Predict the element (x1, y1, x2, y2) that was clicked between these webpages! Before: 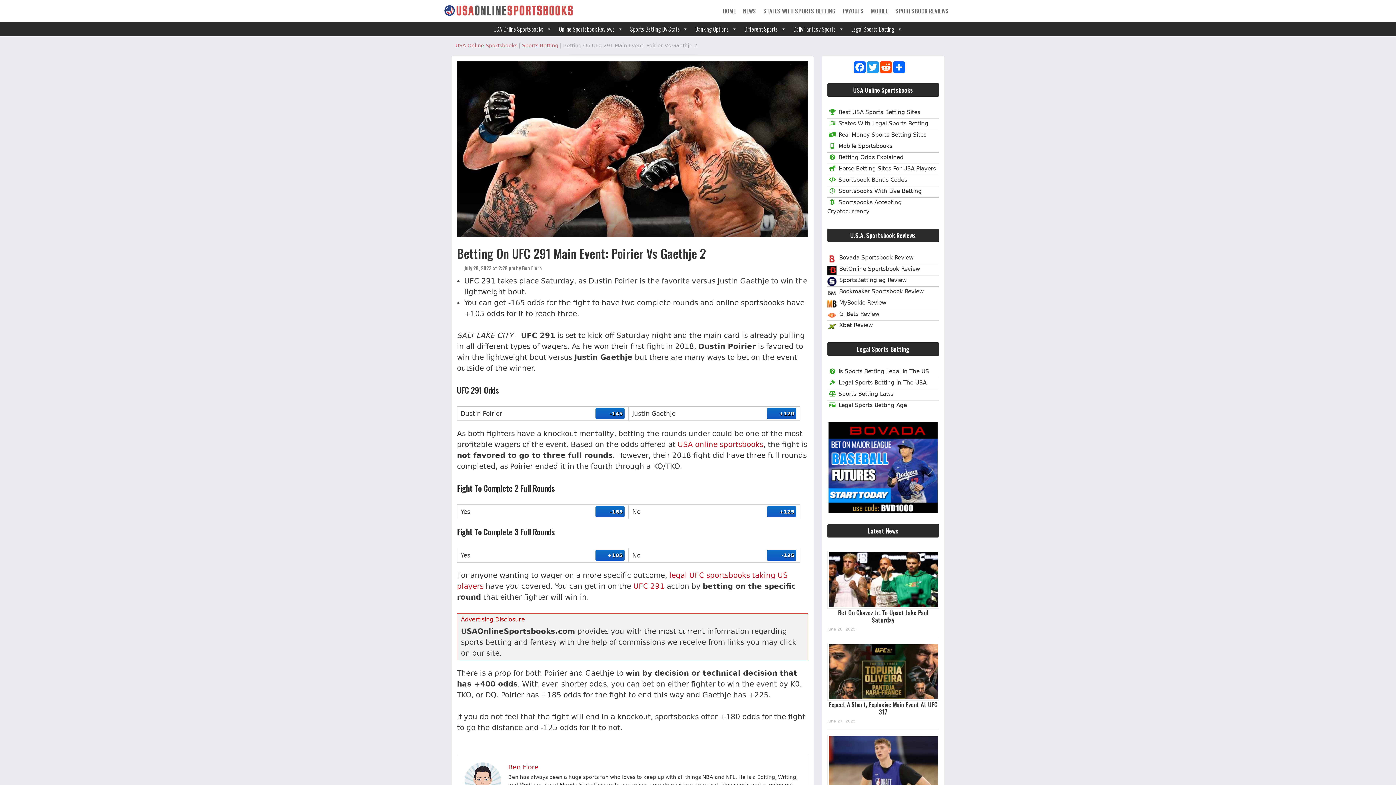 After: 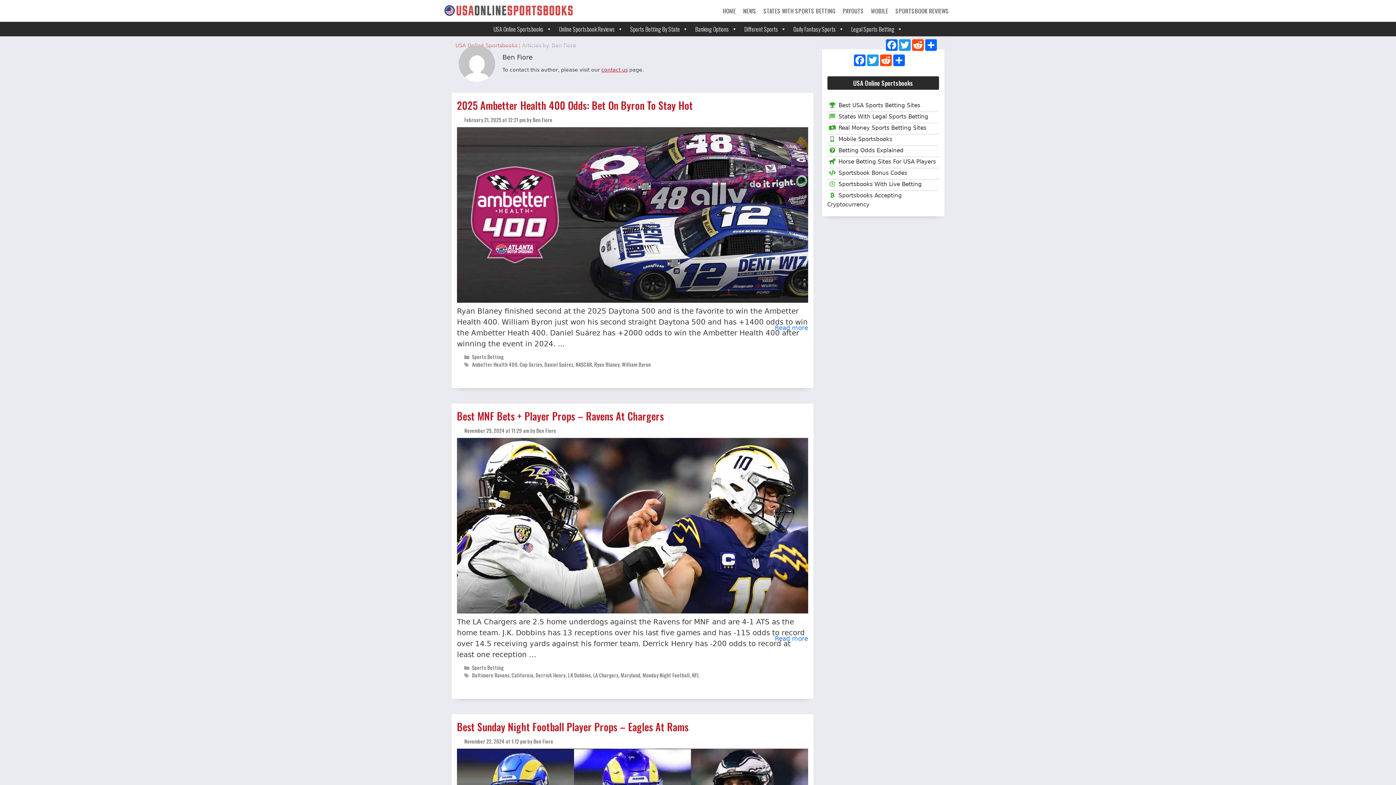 Action: bbox: (522, 264, 542, 271) label: Ben Fiore